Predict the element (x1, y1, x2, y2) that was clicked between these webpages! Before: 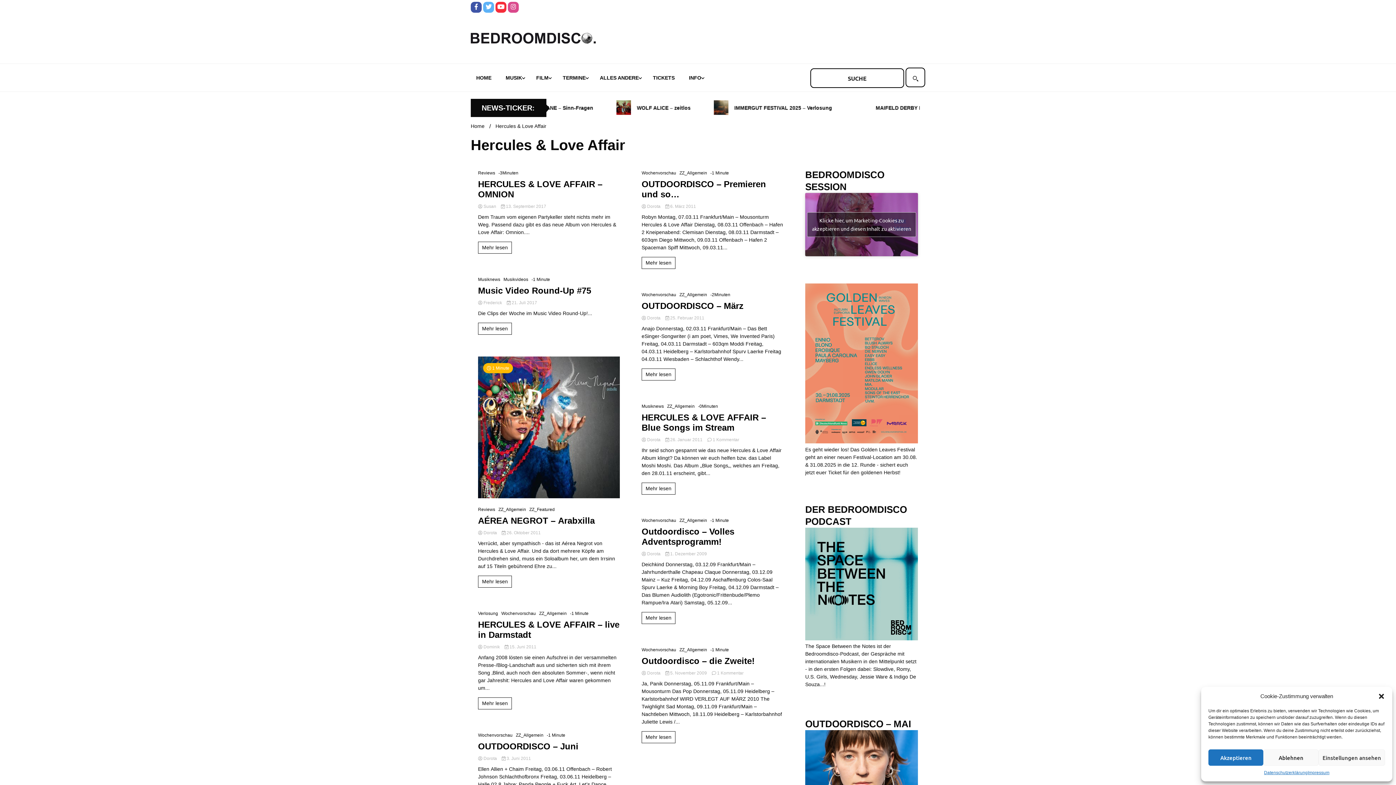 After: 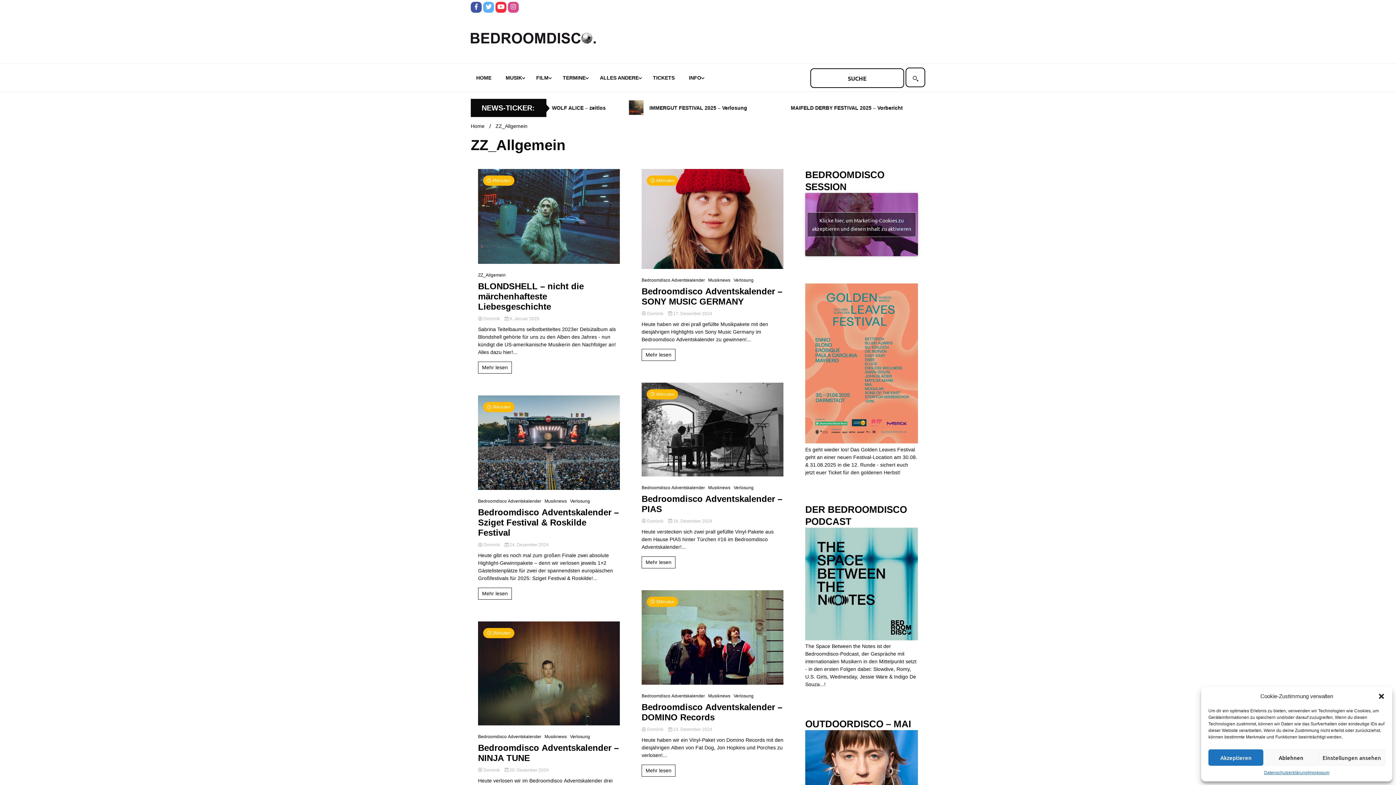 Action: label: ZZ_Allgemein bbox: (679, 646, 709, 653)